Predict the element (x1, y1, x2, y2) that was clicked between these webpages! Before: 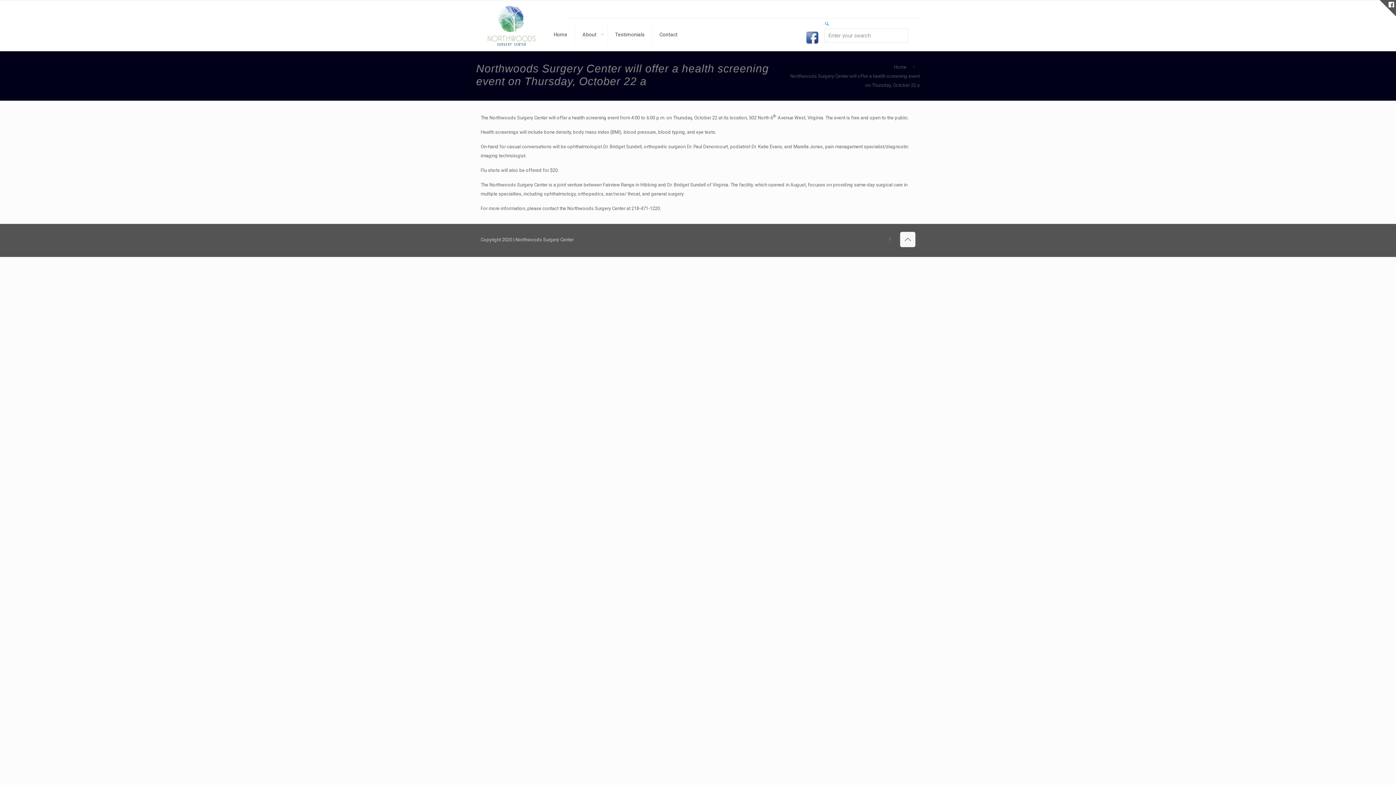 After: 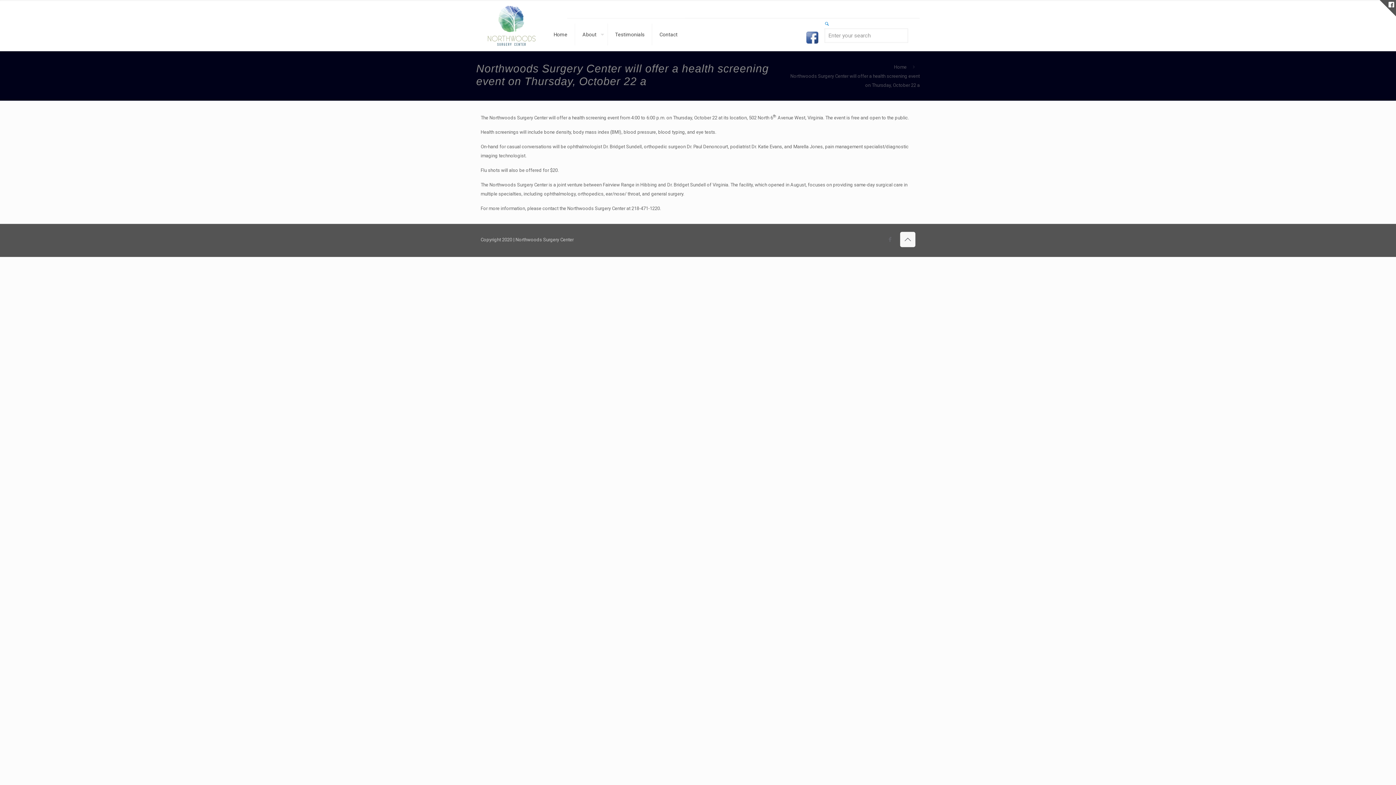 Action: bbox: (806, 39, 818, 44)